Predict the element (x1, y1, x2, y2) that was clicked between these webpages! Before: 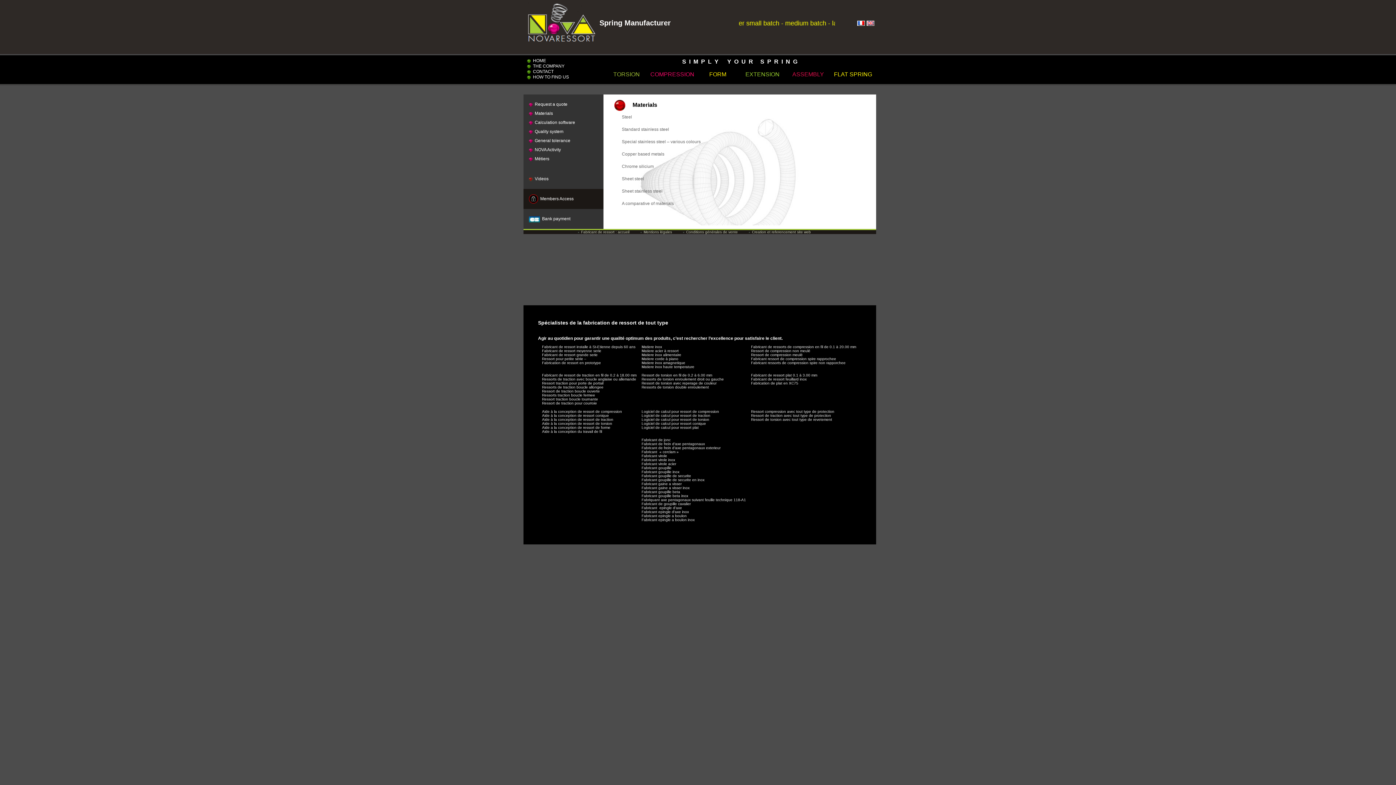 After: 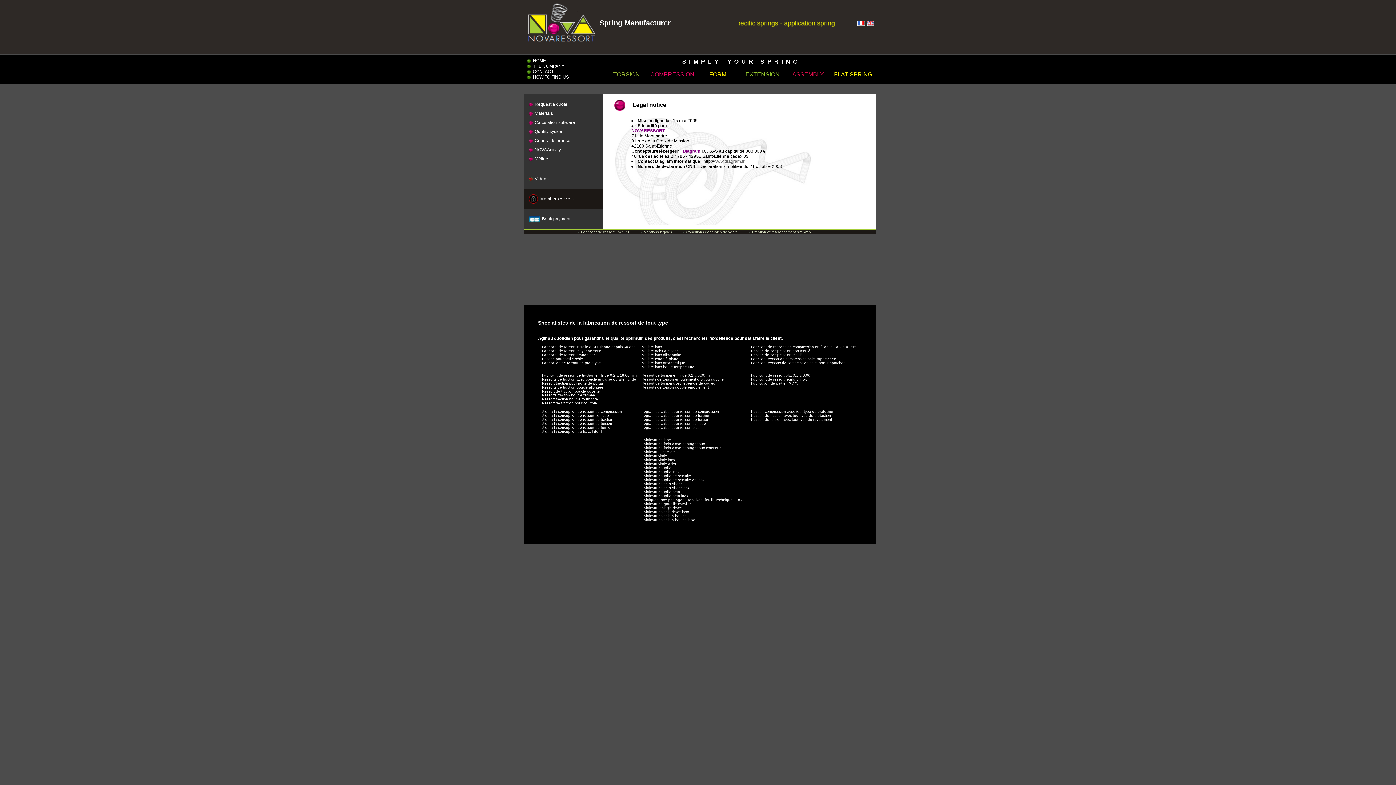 Action: label:   Mentions légales bbox: (640, 230, 672, 234)